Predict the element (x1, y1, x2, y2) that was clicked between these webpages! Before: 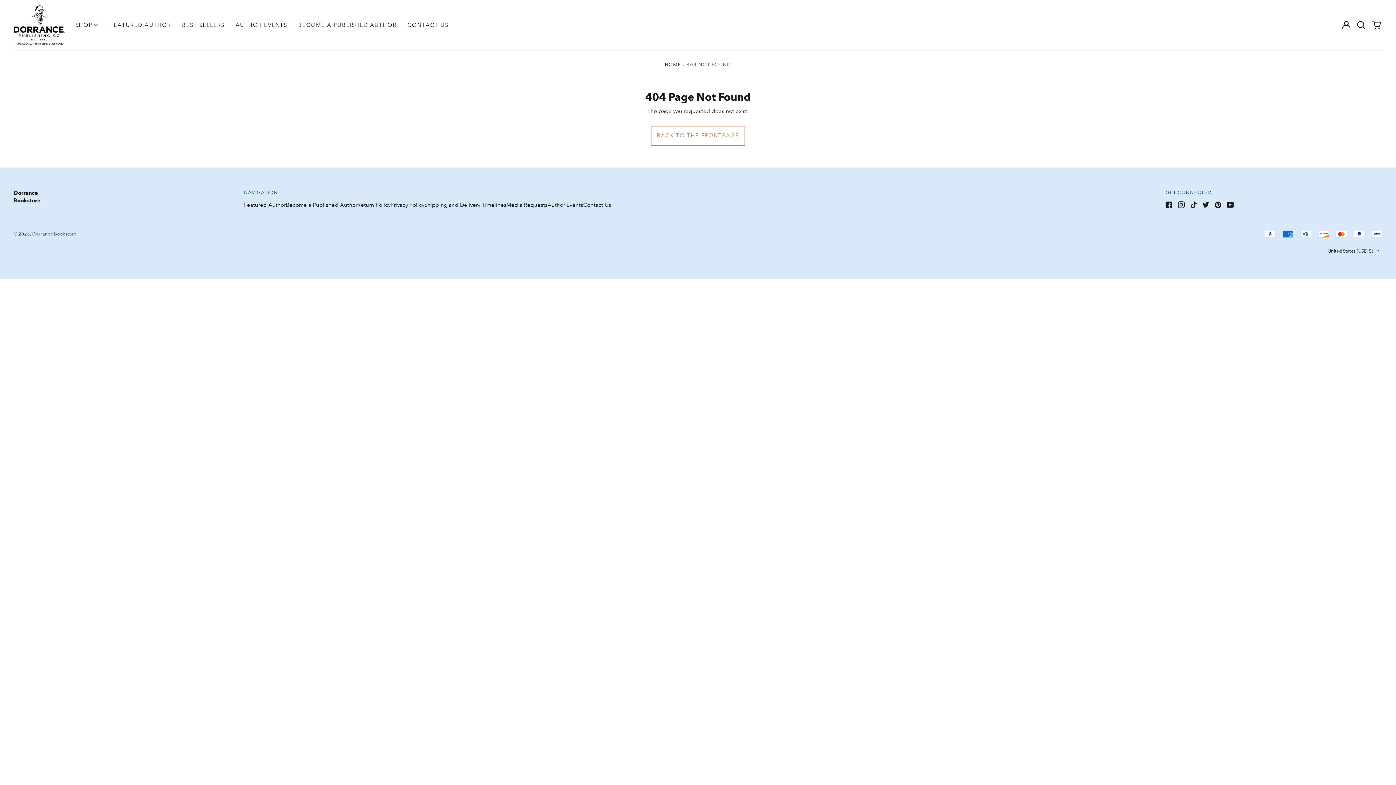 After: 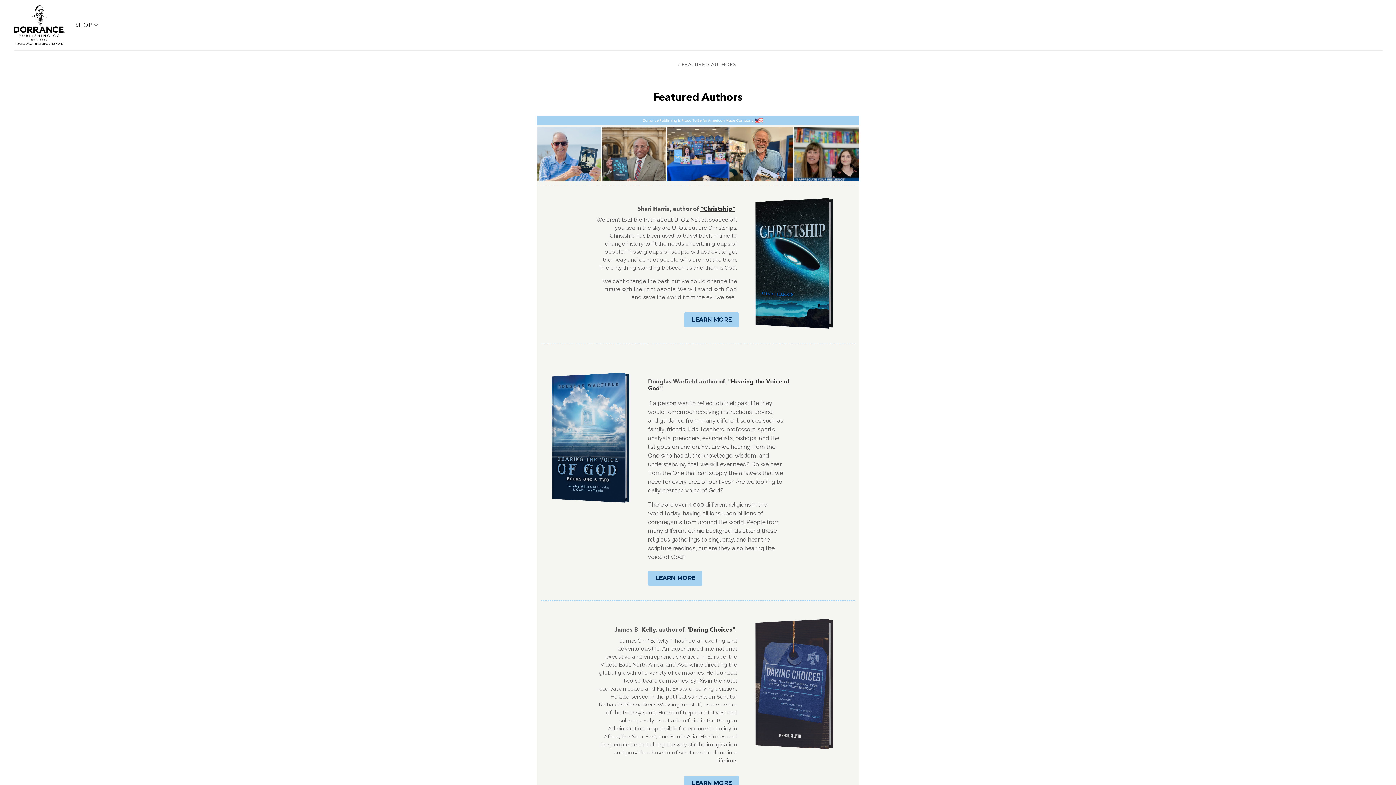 Action: label: Featured Author bbox: (244, 201, 285, 208)